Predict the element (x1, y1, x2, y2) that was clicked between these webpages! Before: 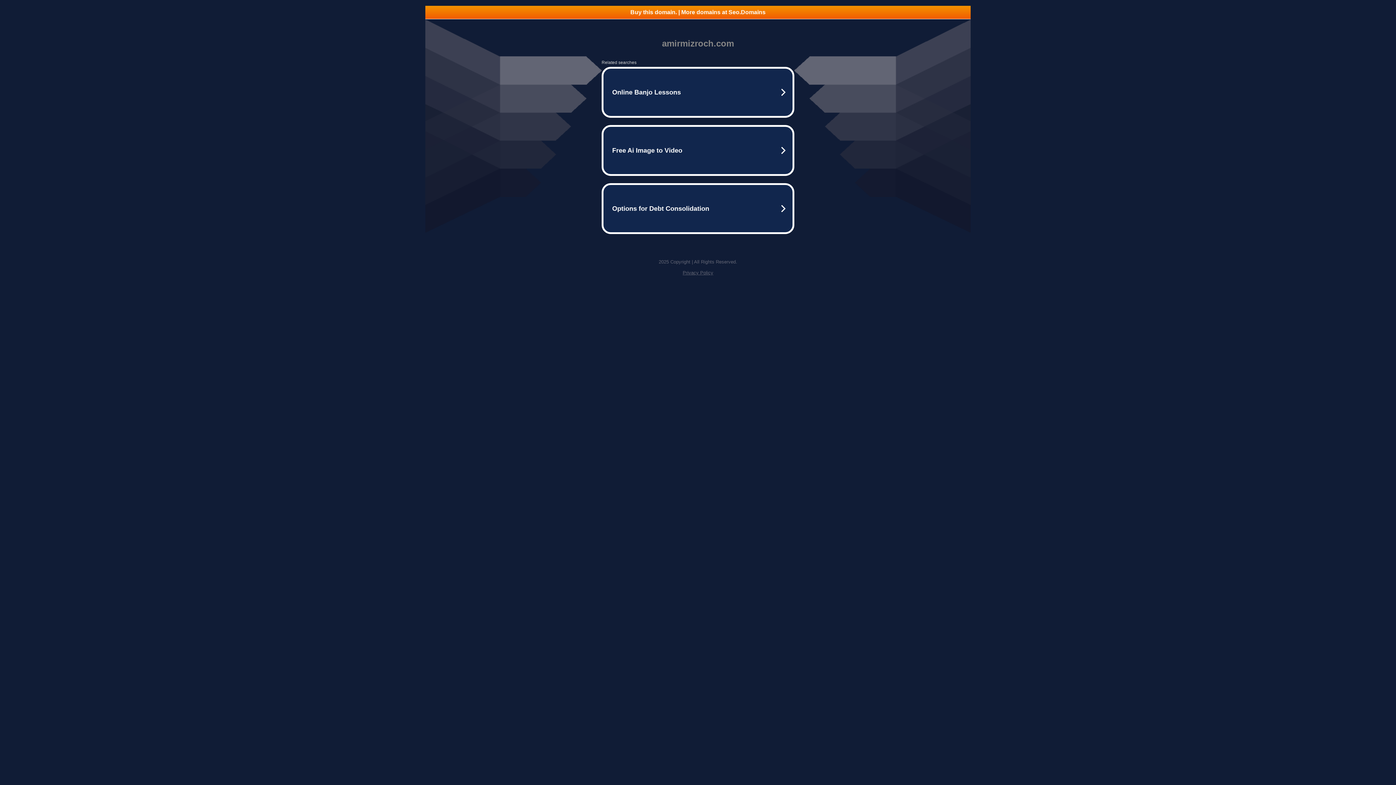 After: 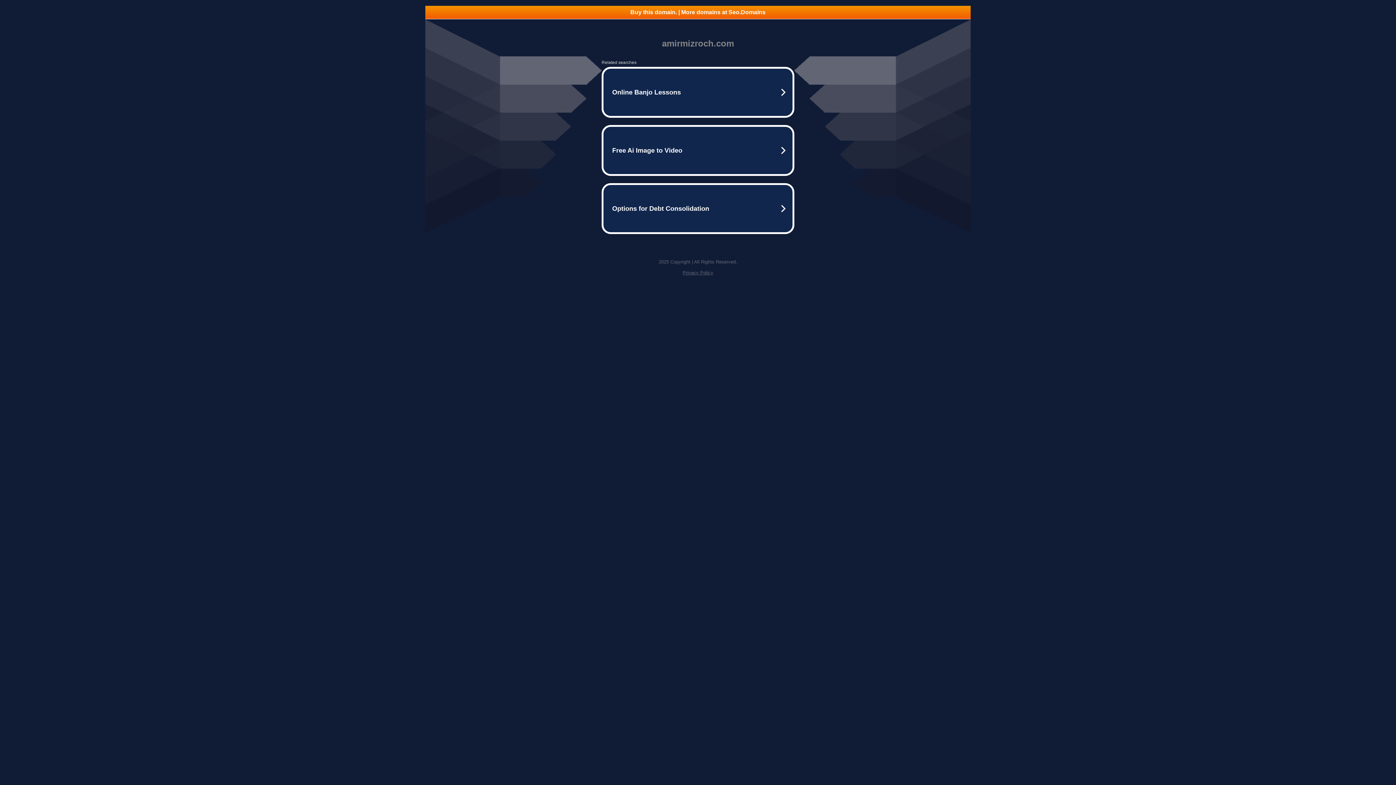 Action: label: Privacy Policy bbox: (682, 270, 713, 275)